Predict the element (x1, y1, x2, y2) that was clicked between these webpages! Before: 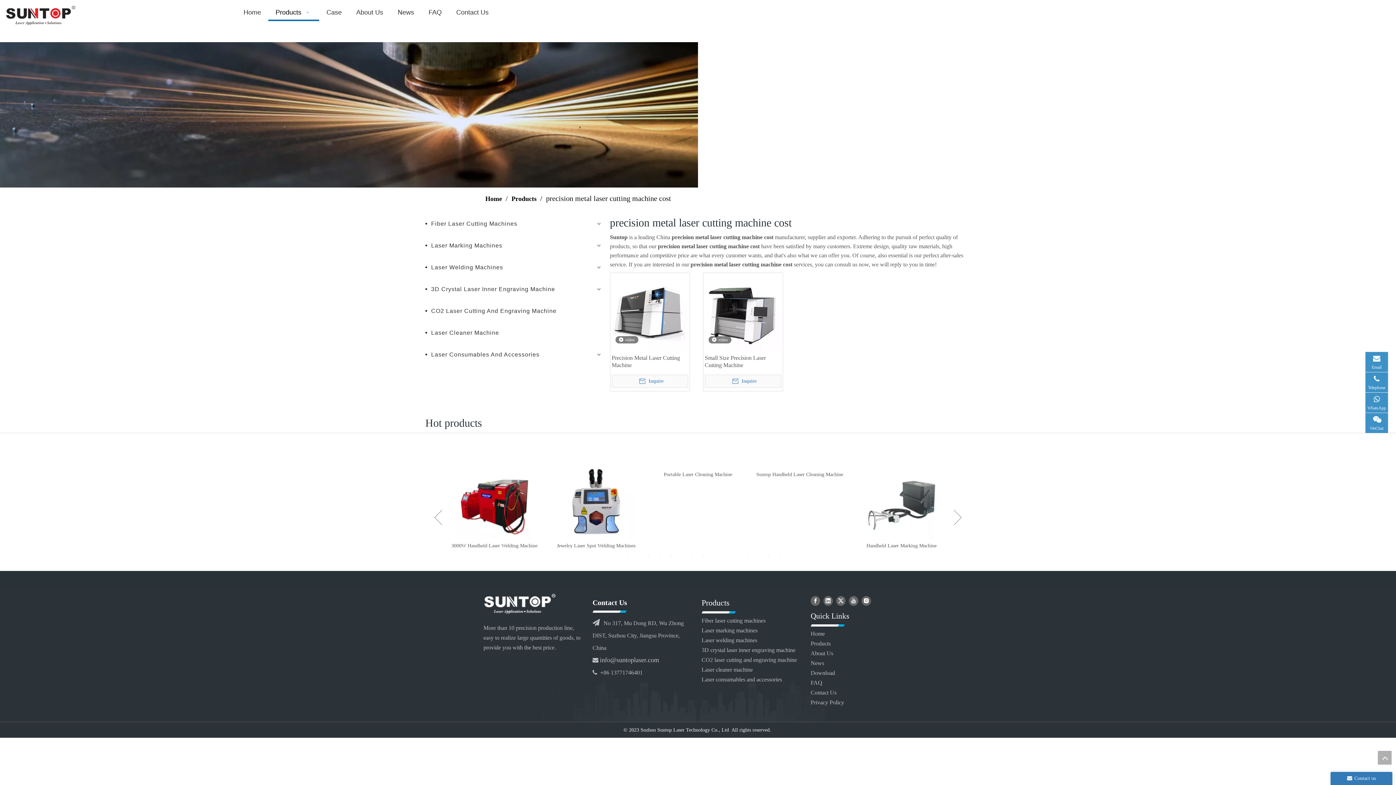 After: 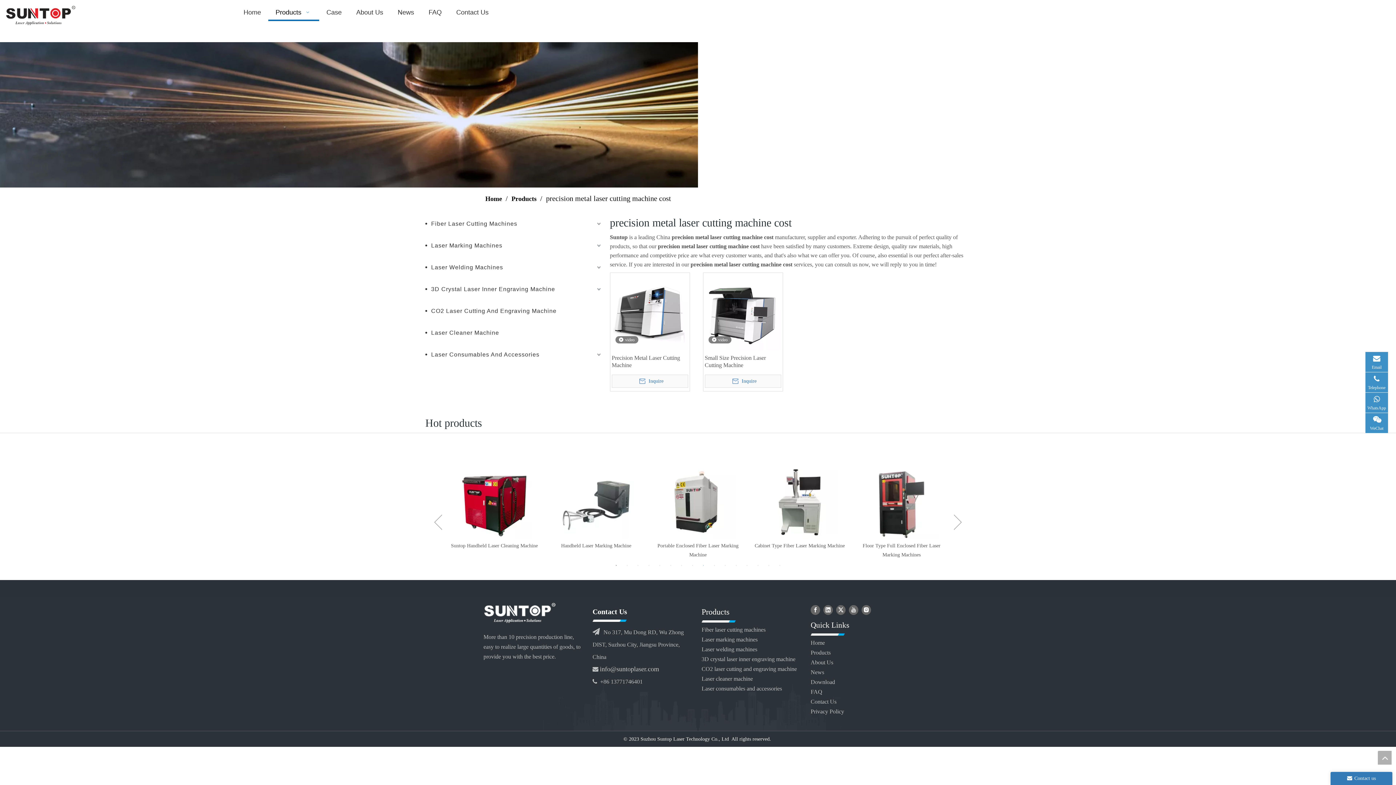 Action: label: 1 bbox: (612, 553, 620, 560)